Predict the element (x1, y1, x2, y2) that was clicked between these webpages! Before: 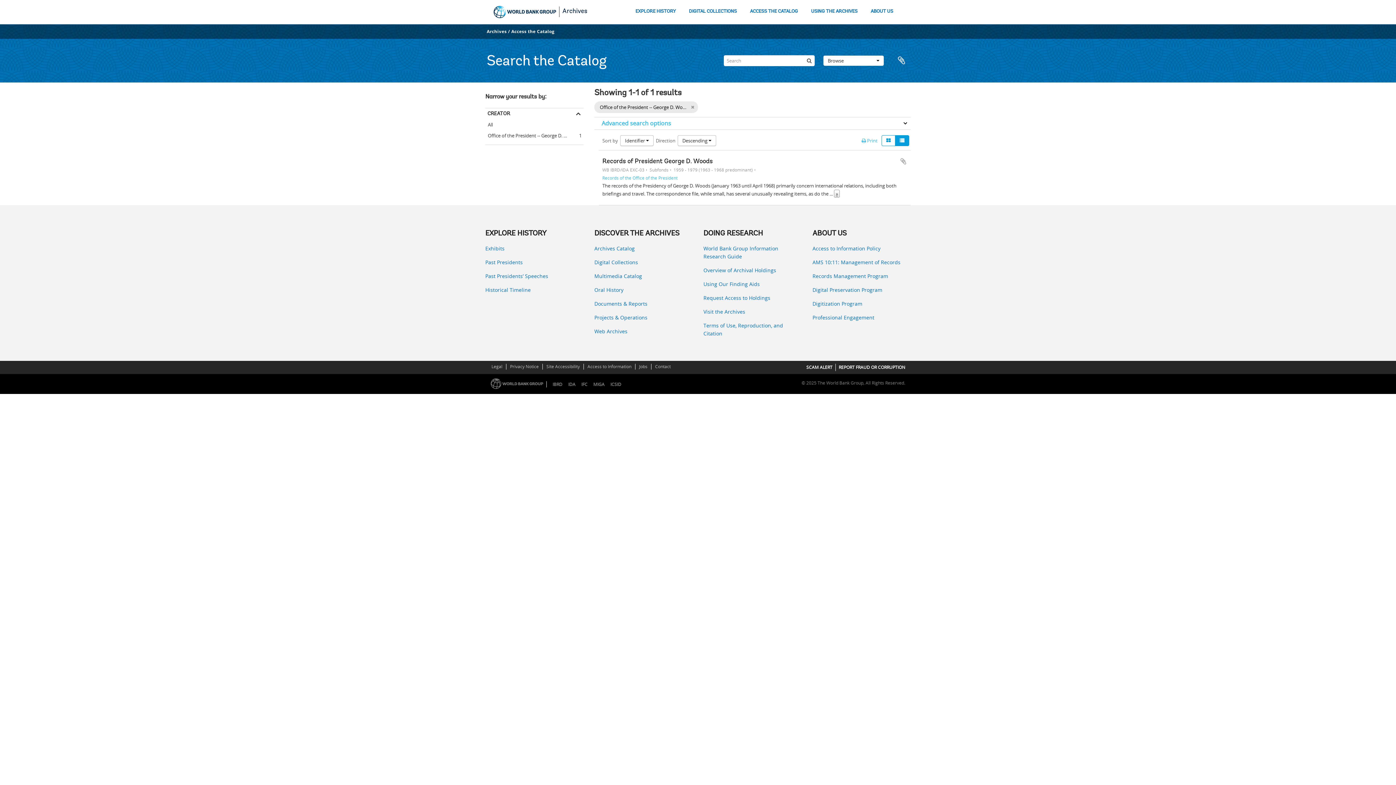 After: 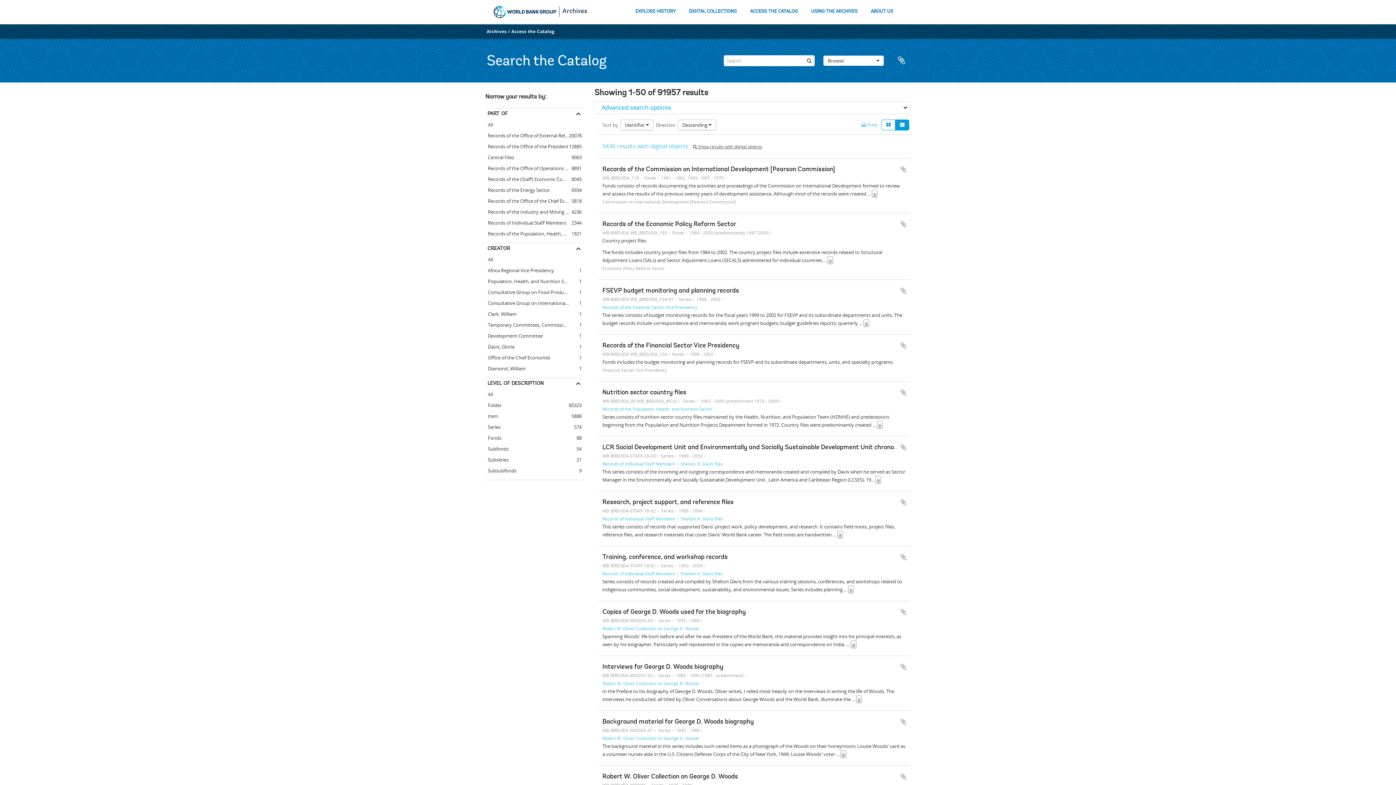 Action: label: All bbox: (485, 119, 583, 130)